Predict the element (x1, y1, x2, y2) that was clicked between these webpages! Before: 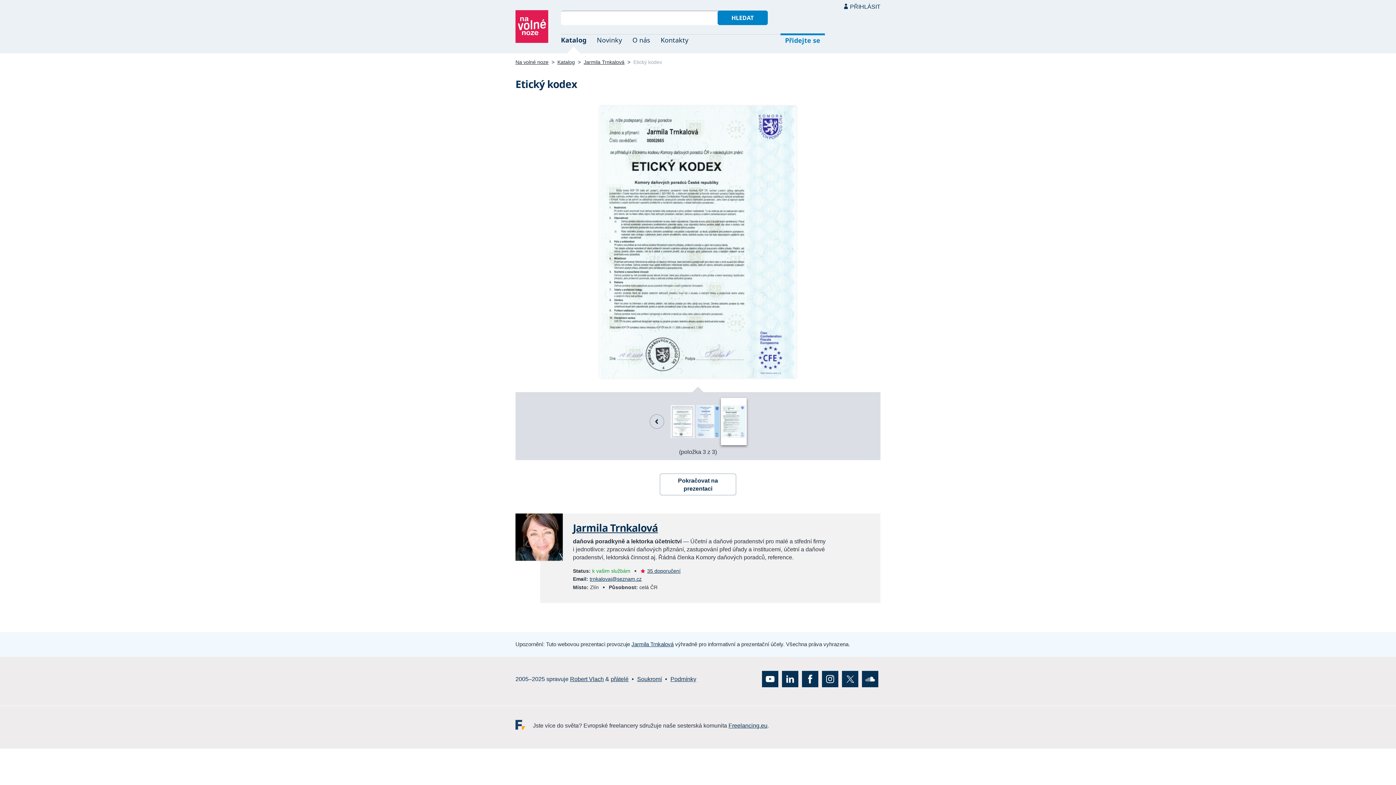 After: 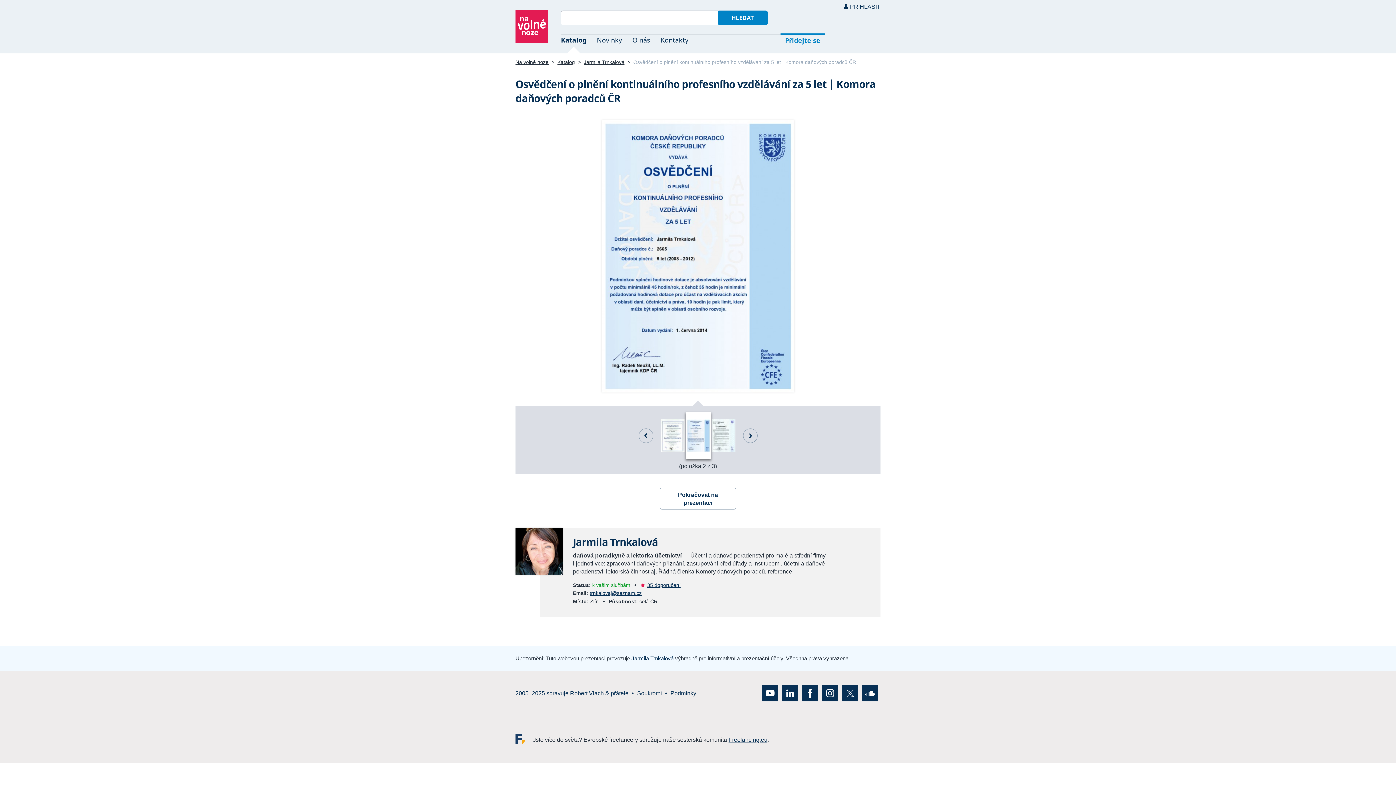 Action: bbox: (649, 414, 664, 429) label: Předchozí